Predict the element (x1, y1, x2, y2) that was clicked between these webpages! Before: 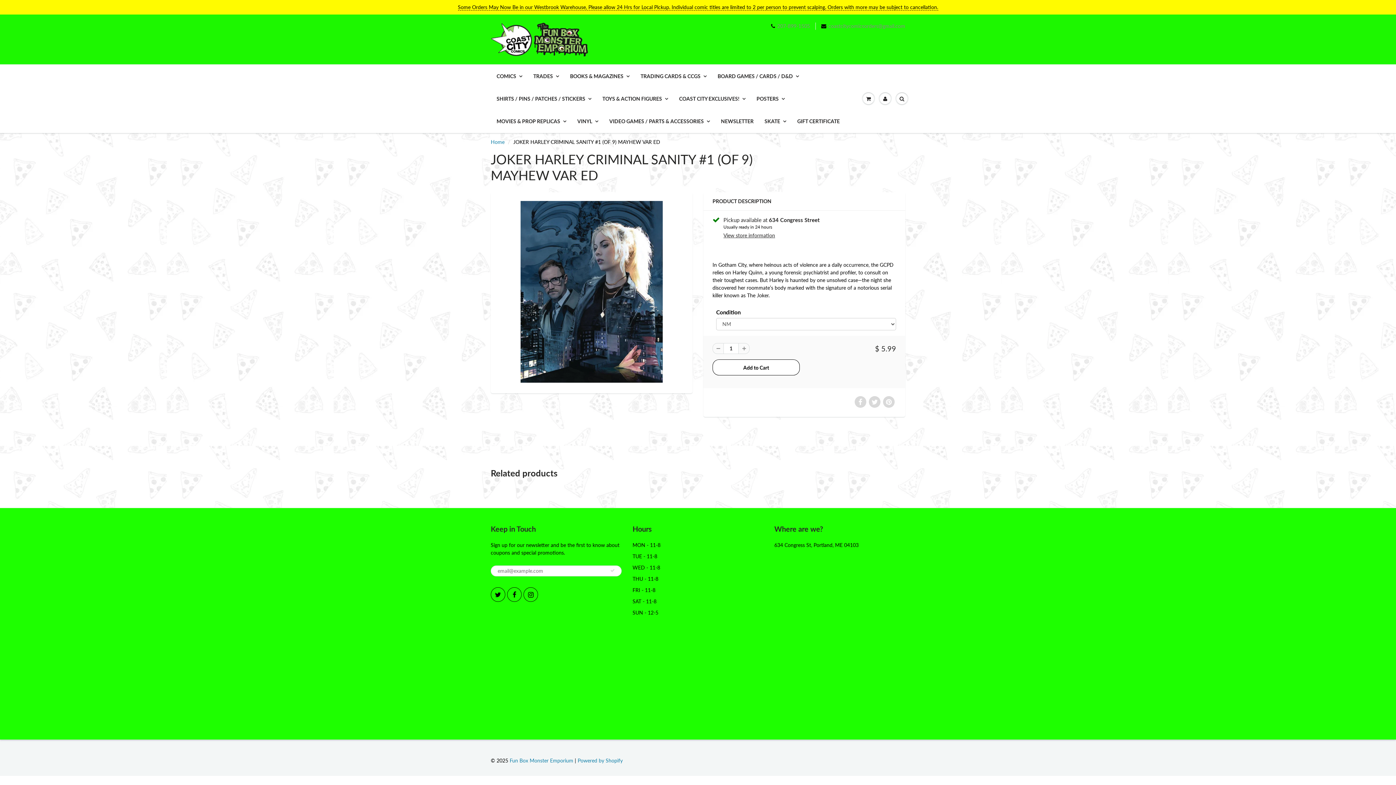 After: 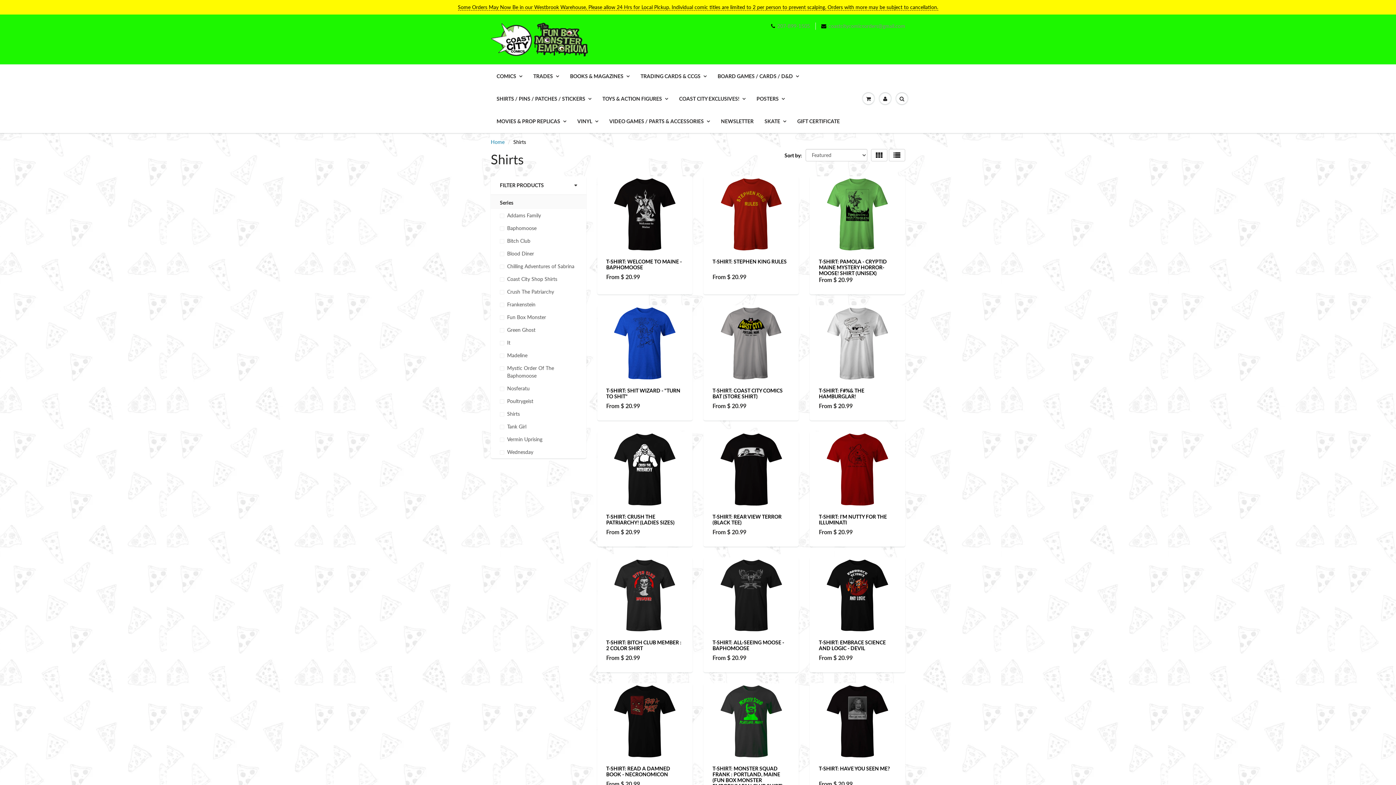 Action: label: SHIRTS / PINS / PATCHES / STICKERS bbox: (491, 87, 597, 110)